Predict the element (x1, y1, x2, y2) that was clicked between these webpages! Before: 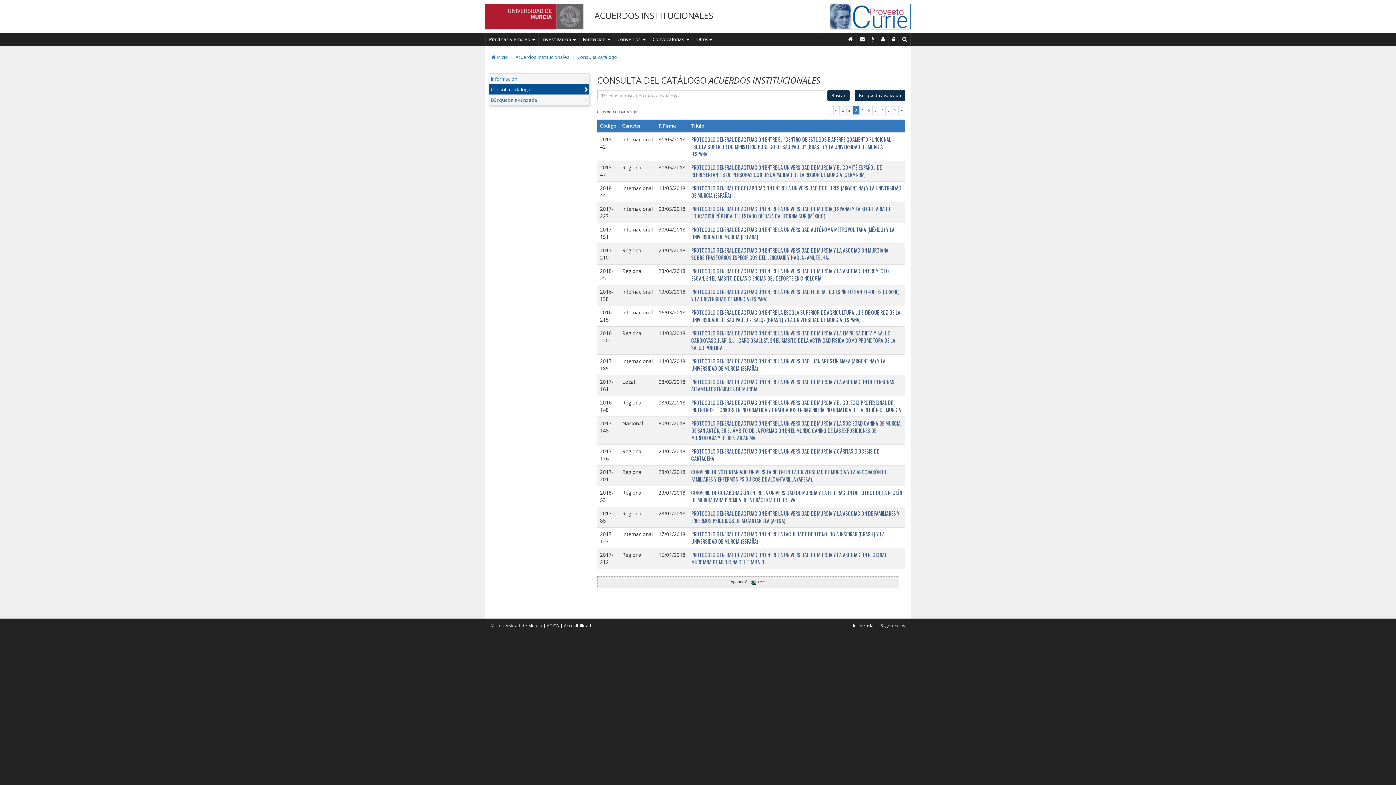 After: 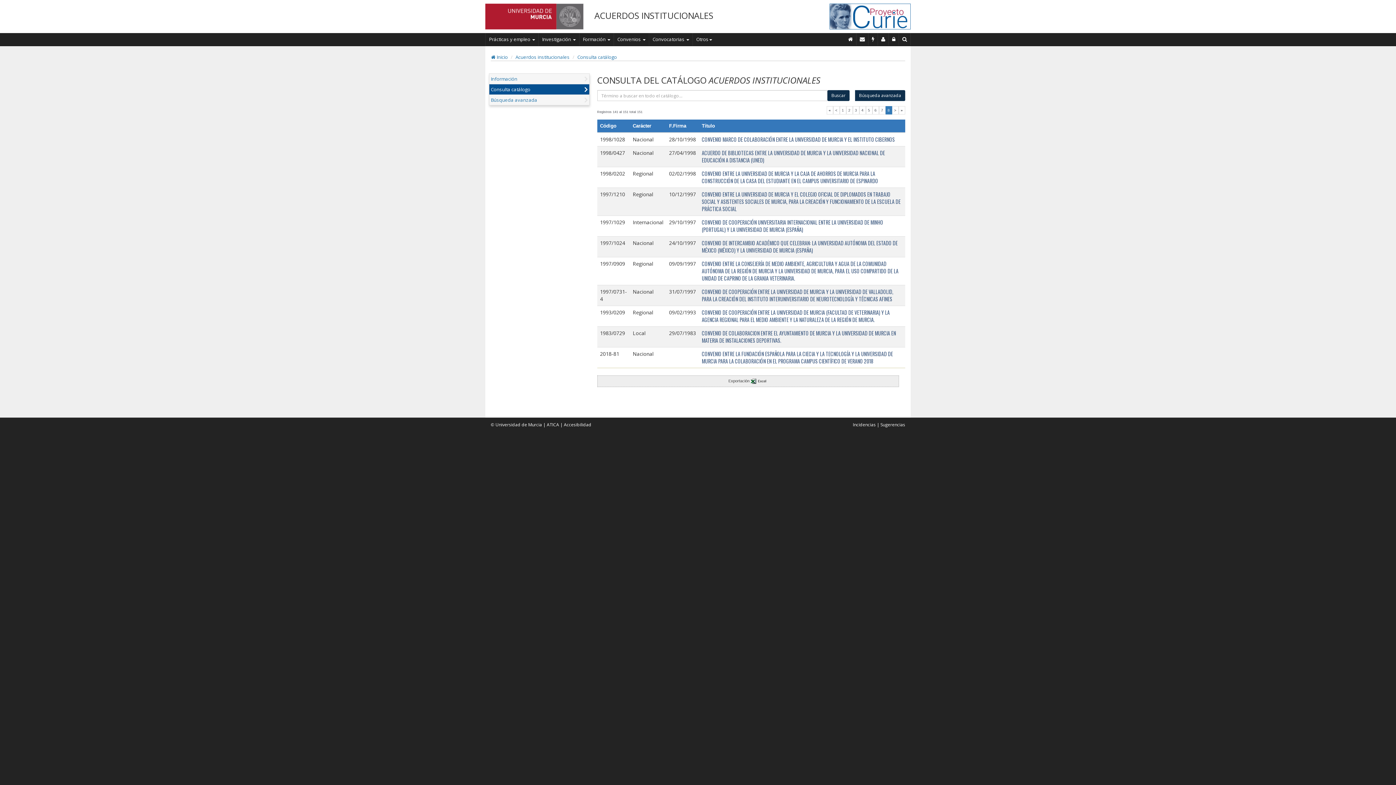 Action: label: 8 bbox: (885, 106, 892, 114)